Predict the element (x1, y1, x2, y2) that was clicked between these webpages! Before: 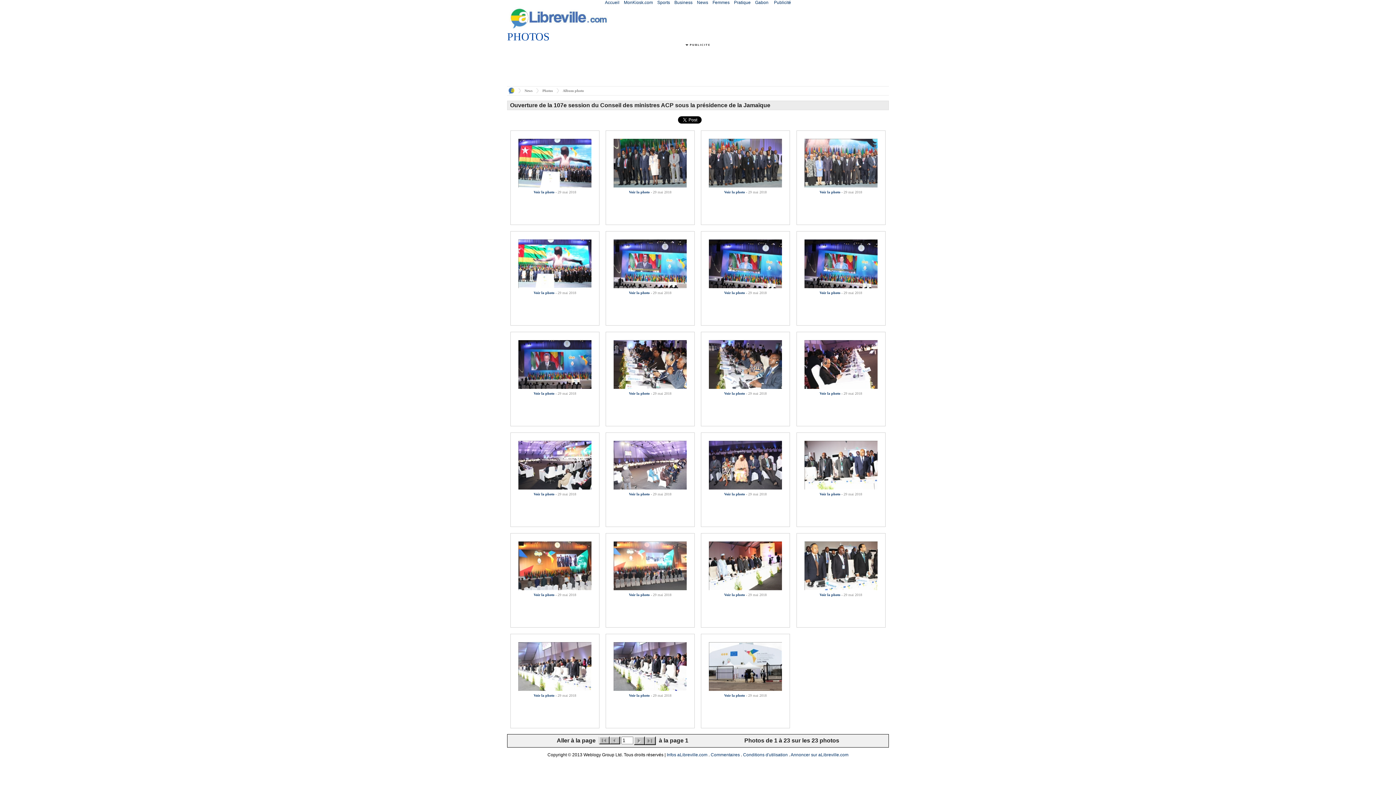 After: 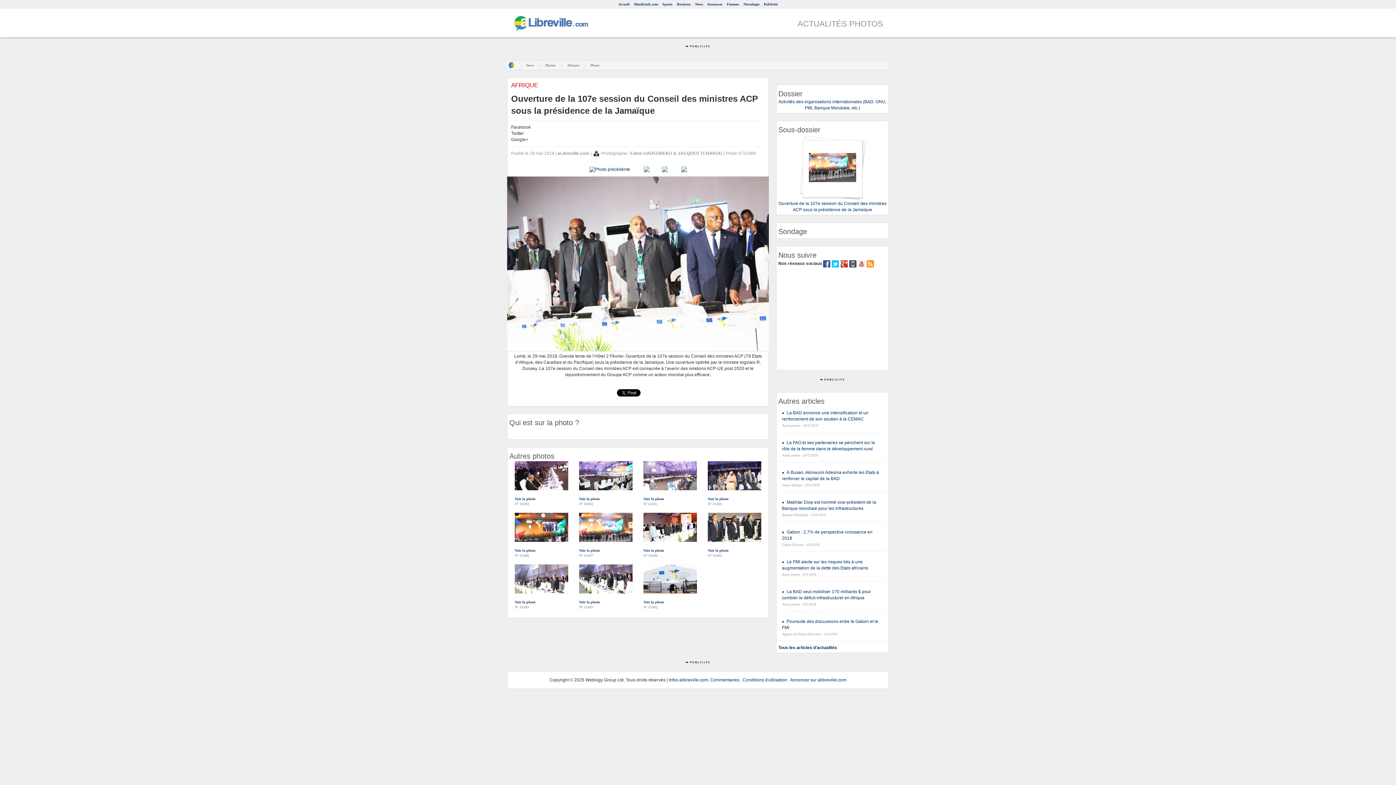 Action: bbox: (819, 492, 840, 496) label: Voir la photo